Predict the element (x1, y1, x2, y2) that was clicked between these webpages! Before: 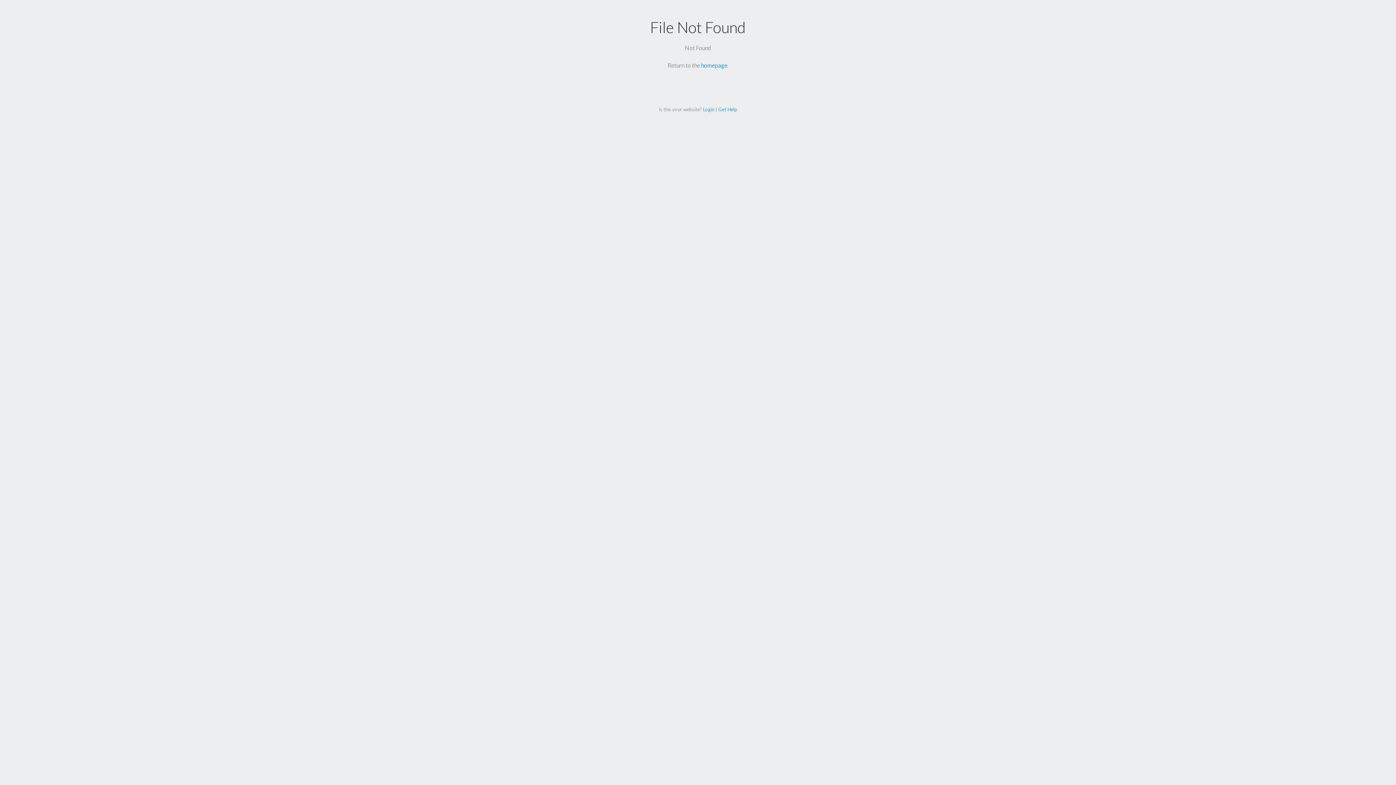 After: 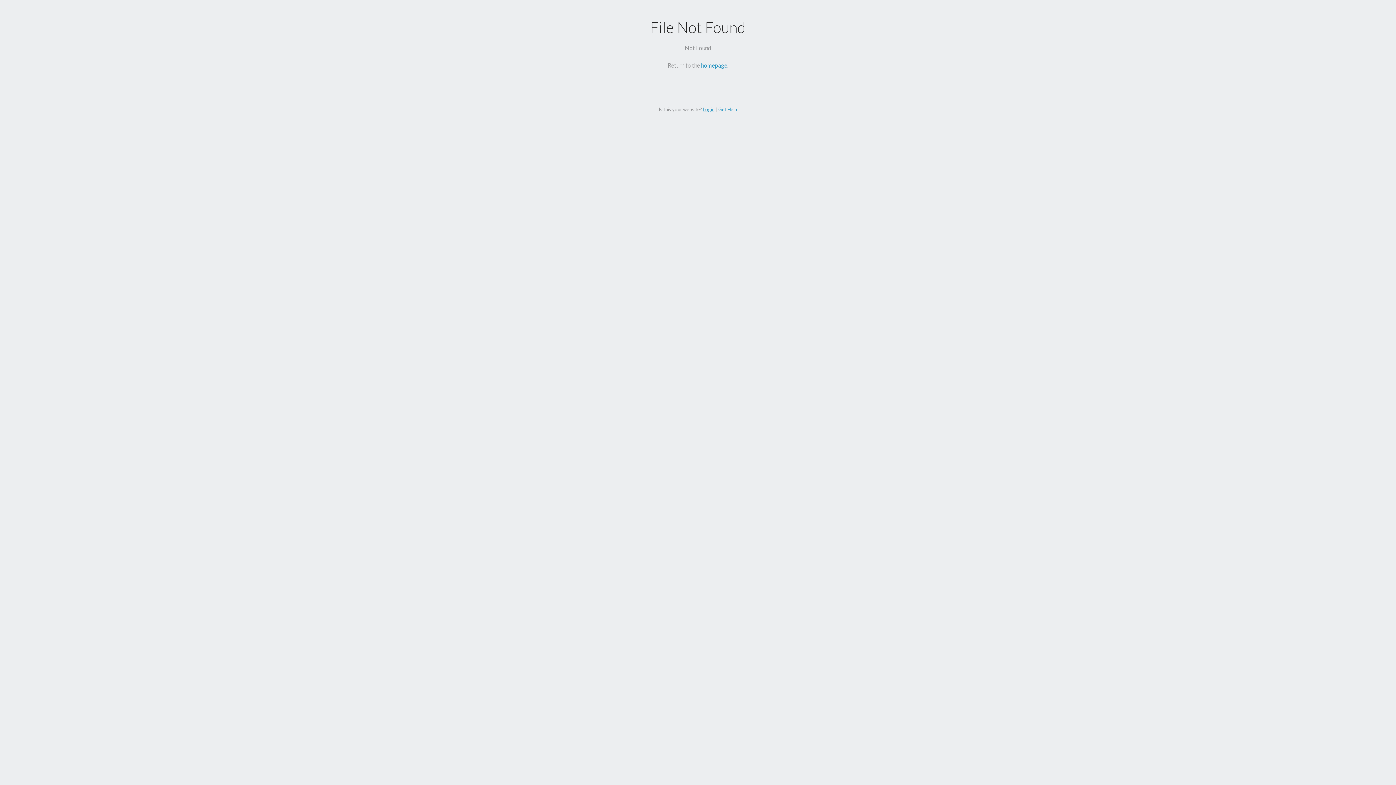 Action: bbox: (703, 106, 714, 112) label: Login